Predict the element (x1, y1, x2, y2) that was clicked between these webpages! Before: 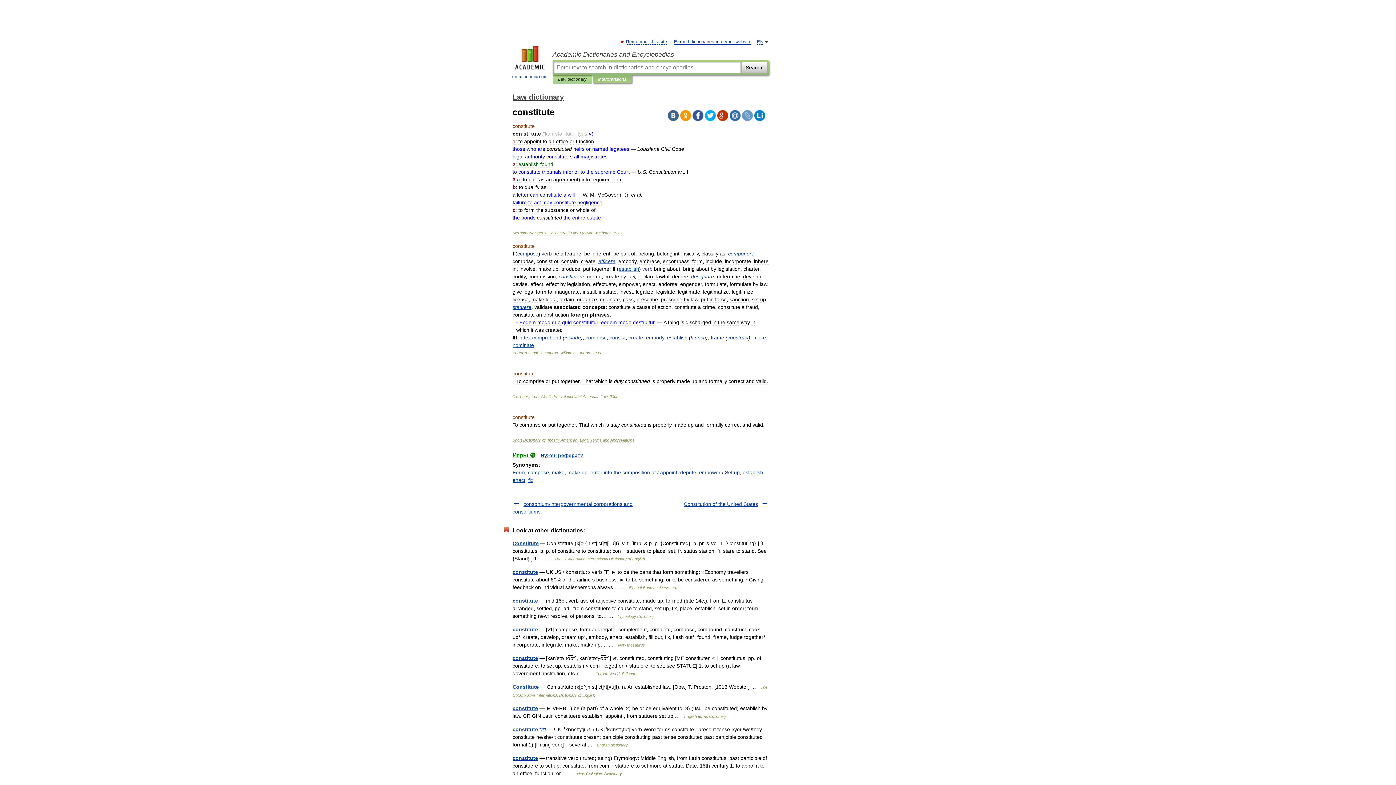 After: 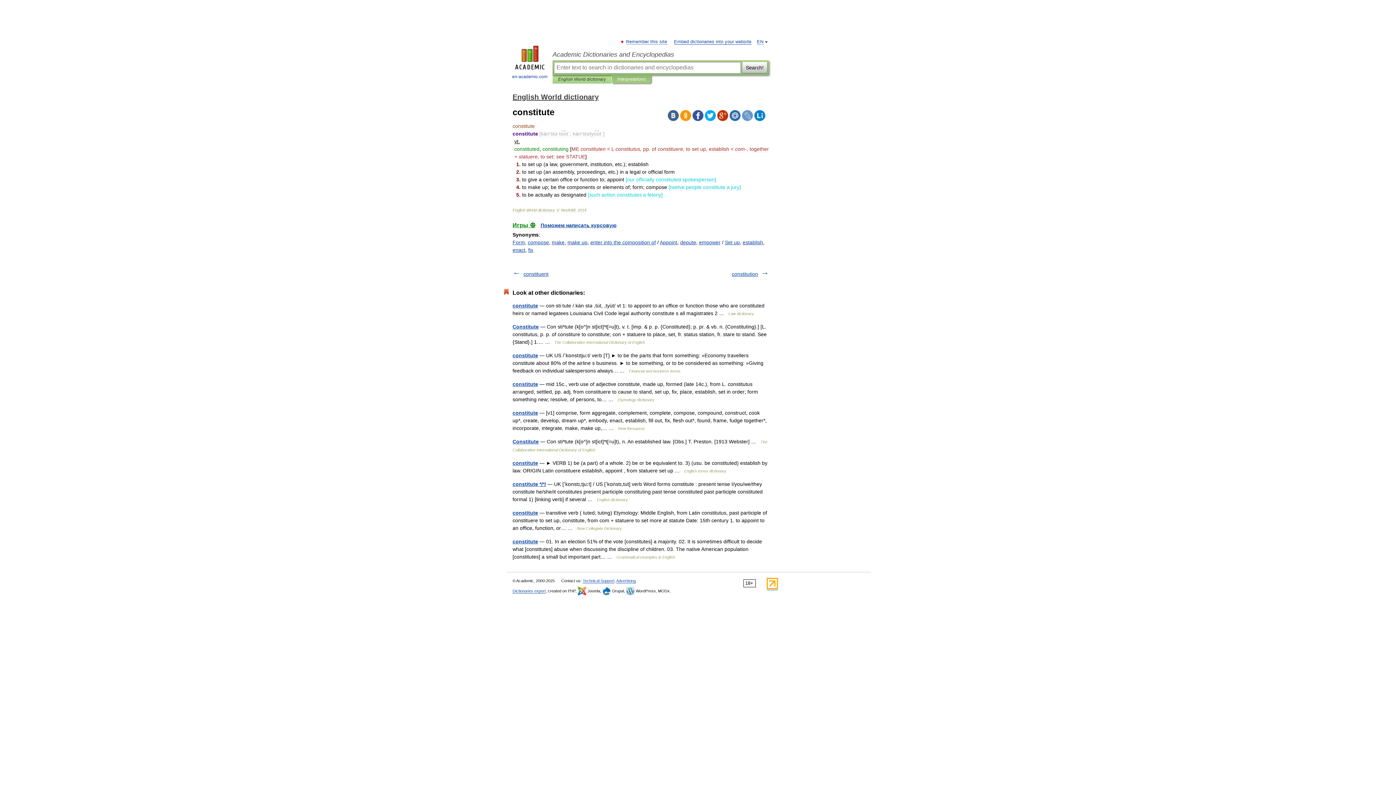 Action: label: constitute bbox: (512, 655, 538, 661)